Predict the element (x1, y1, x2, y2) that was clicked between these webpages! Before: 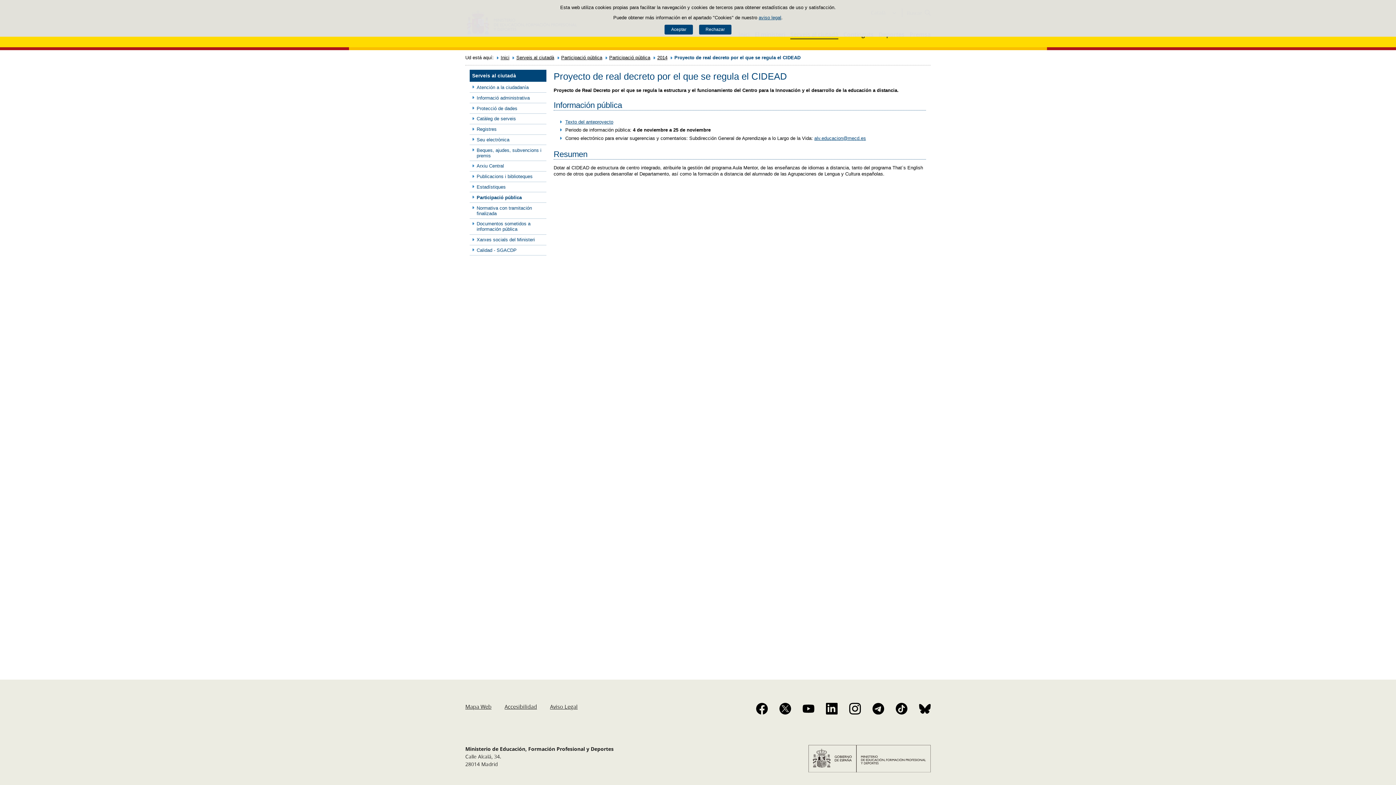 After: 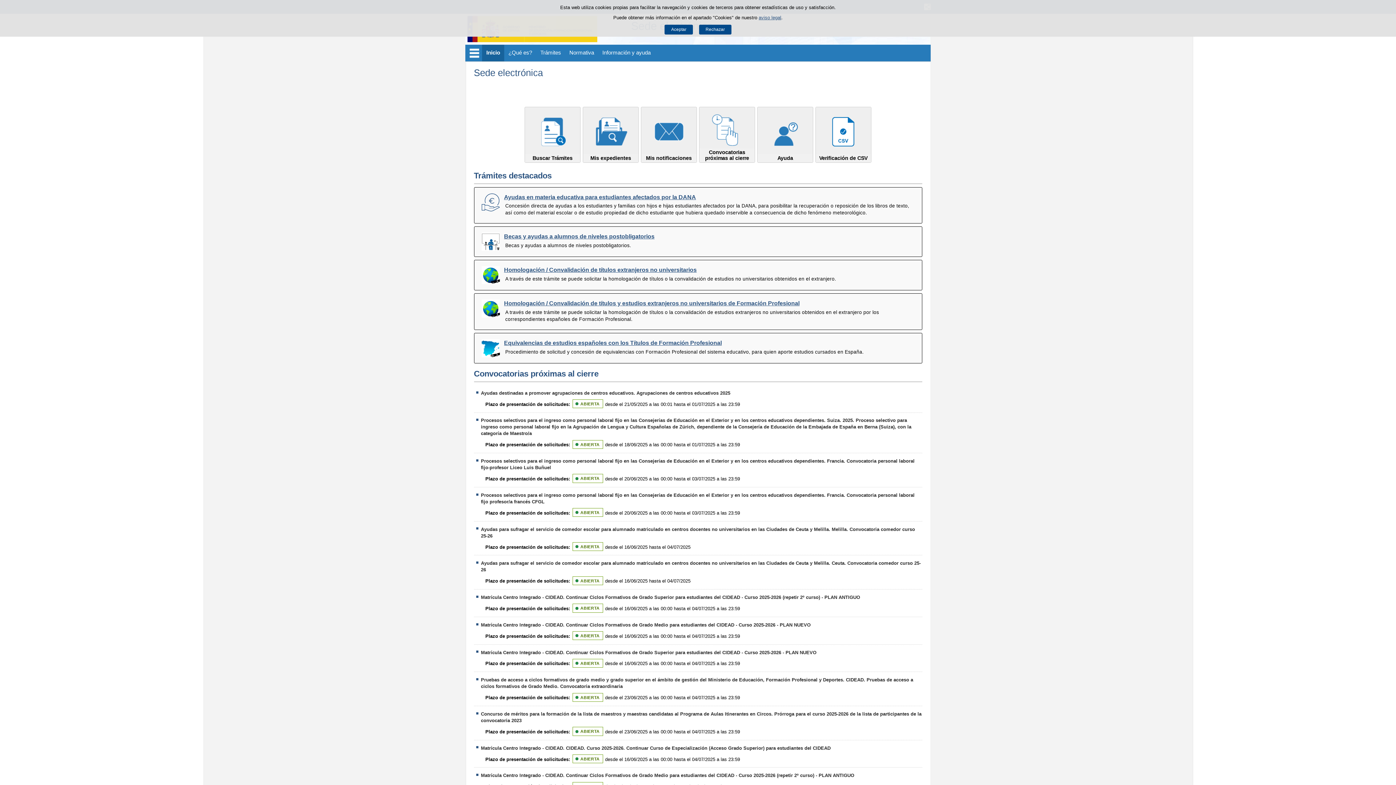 Action: label: Seu electrònica bbox: (469, 134, 546, 145)